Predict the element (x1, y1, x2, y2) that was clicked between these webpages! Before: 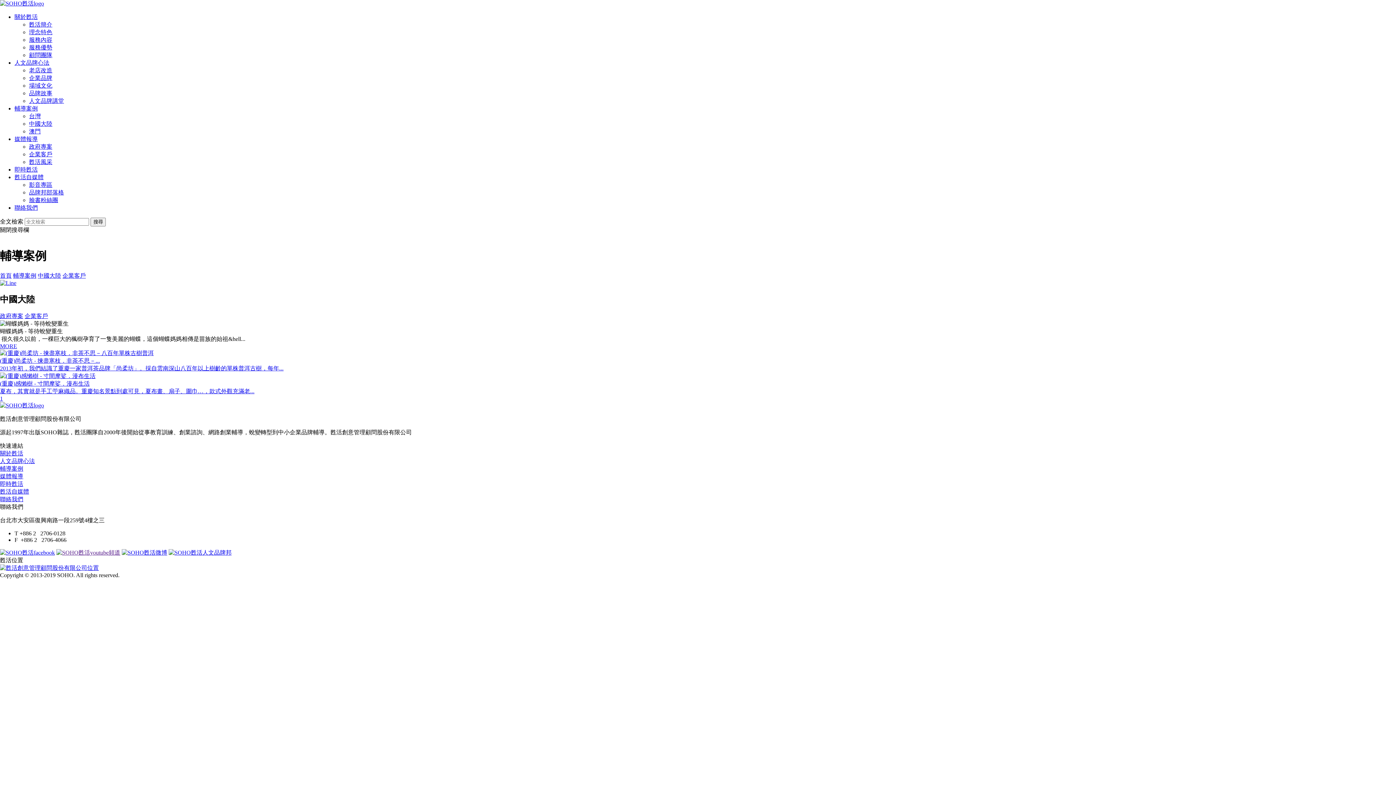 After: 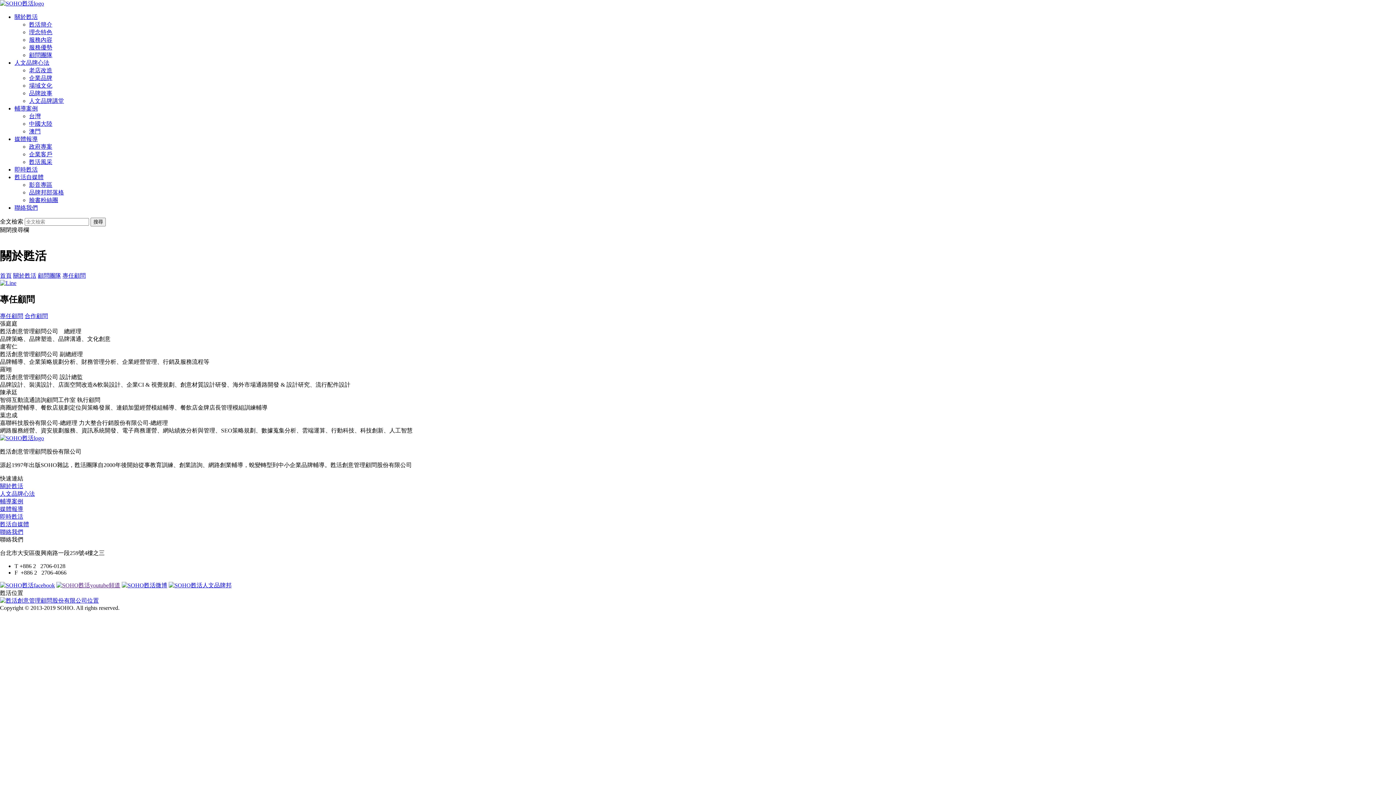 Action: label: 顧問團隊 bbox: (29, 52, 52, 58)